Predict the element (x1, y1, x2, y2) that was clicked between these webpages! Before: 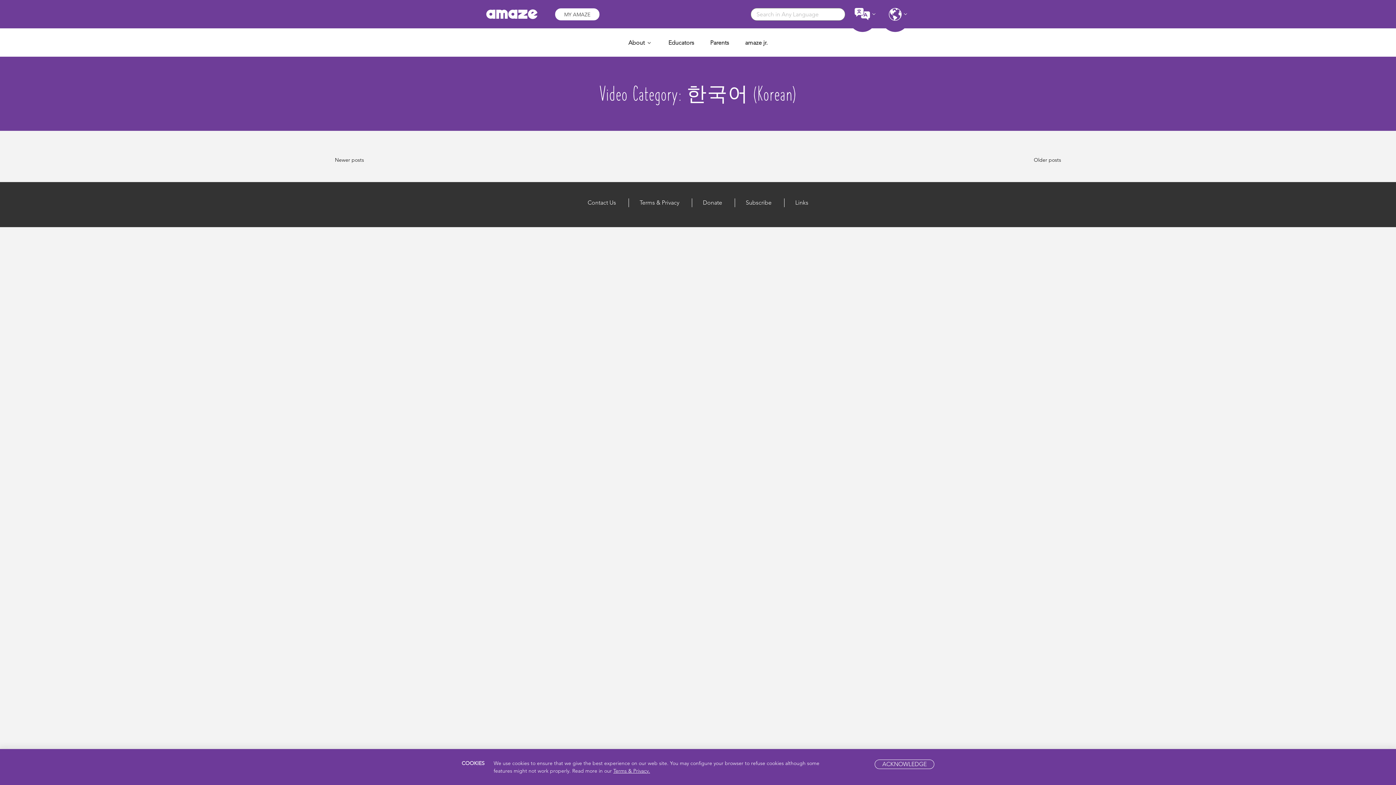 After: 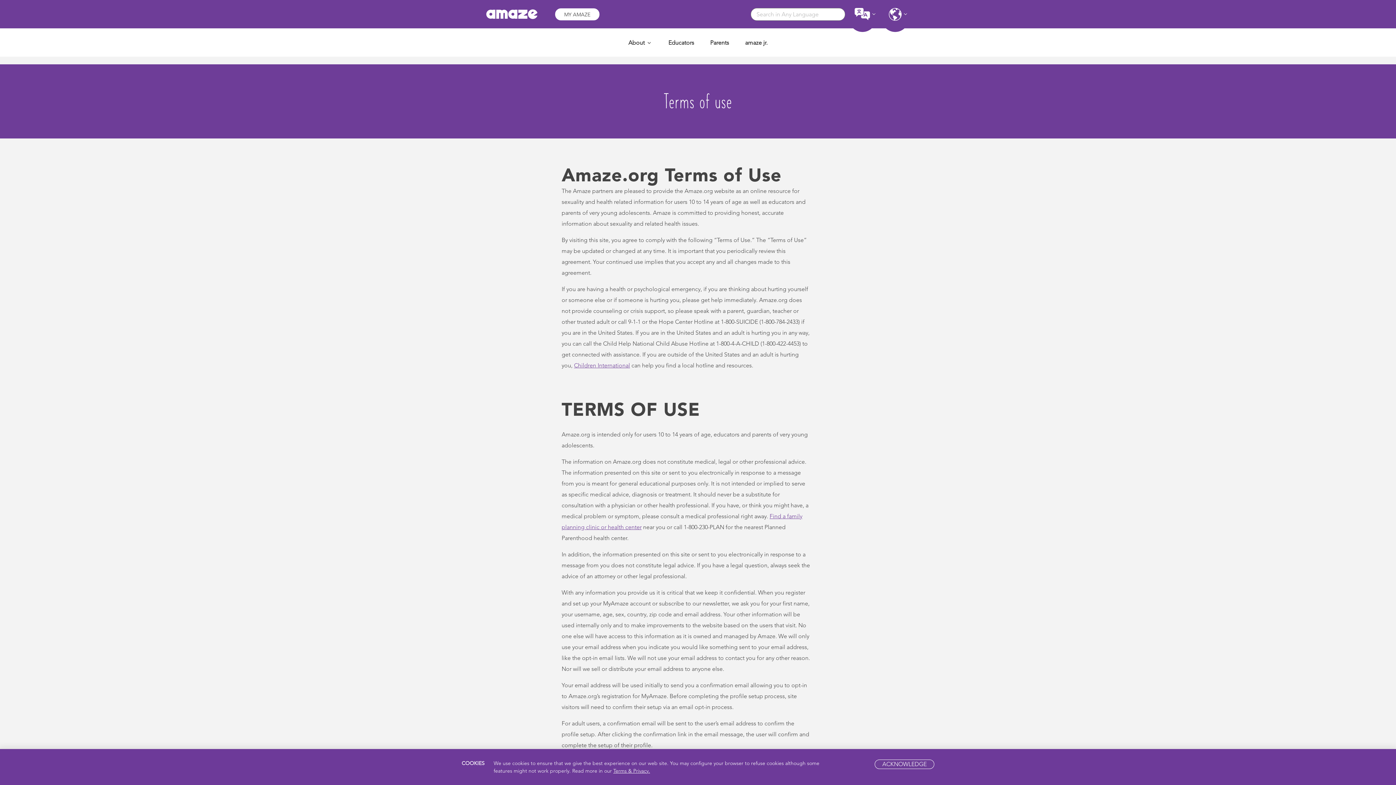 Action: bbox: (613, 767, 650, 774) label: Terms & Privacy.